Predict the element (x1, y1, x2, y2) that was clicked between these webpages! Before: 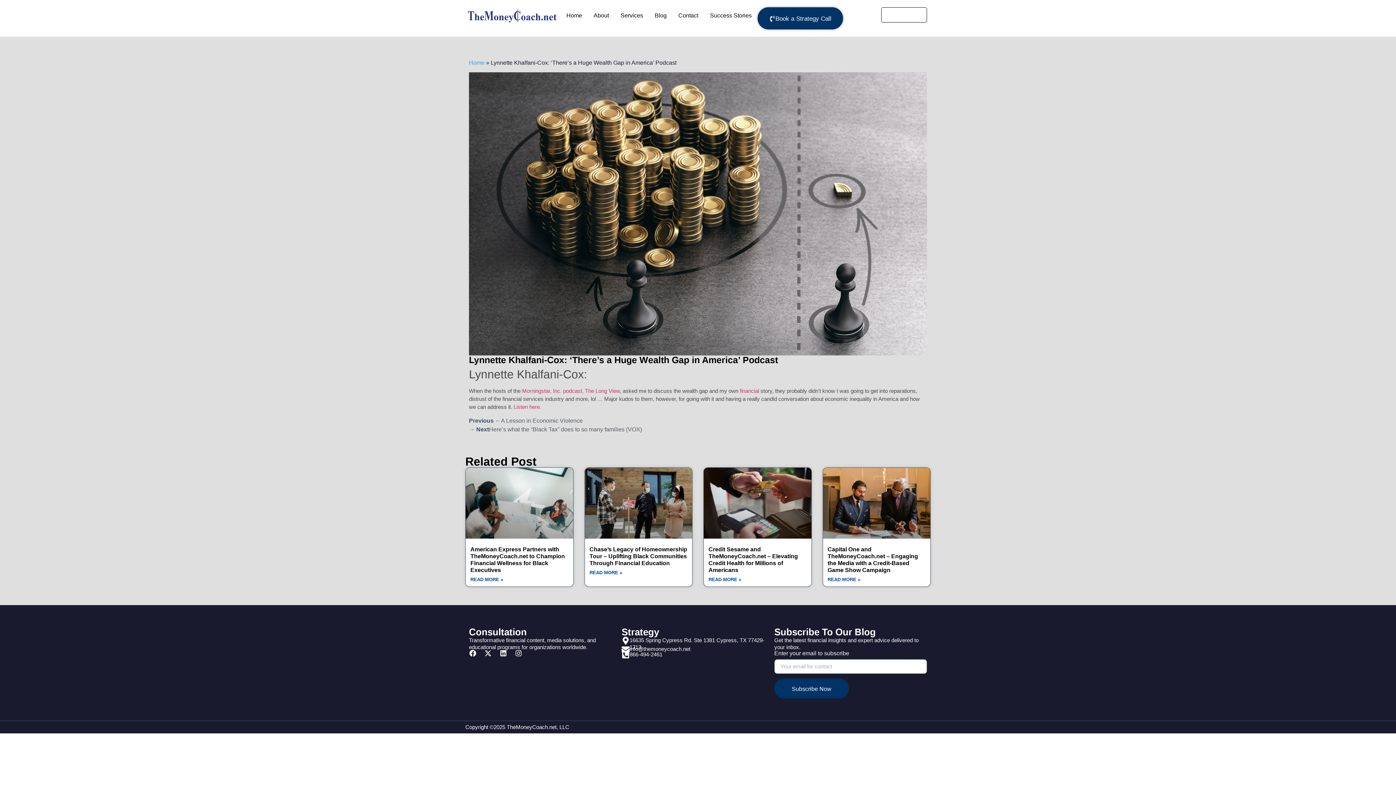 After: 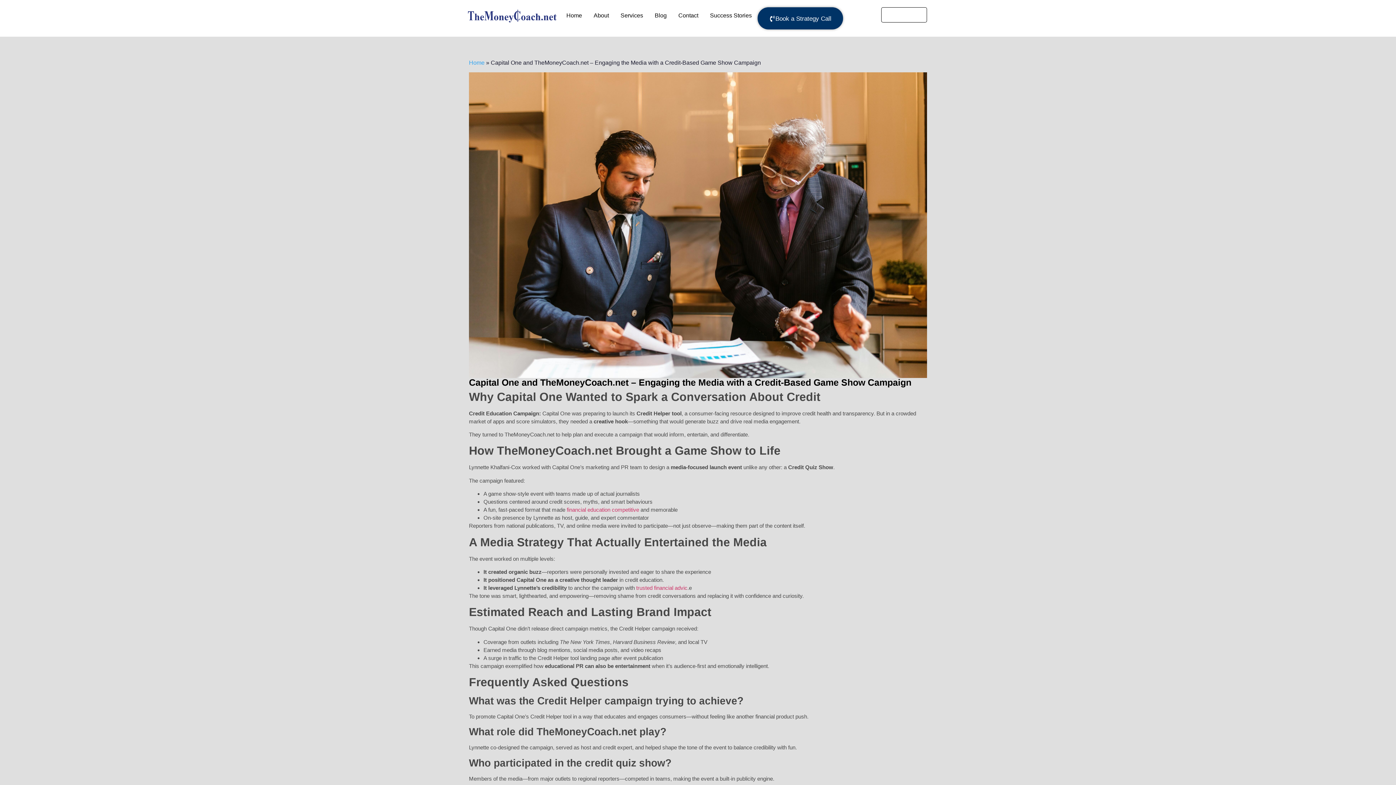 Action: bbox: (827, 576, 860, 583) label: Read more about Capital One and TheMoneyCoach.net – Engaging the Media with a Credit-Based Game Show Campaign